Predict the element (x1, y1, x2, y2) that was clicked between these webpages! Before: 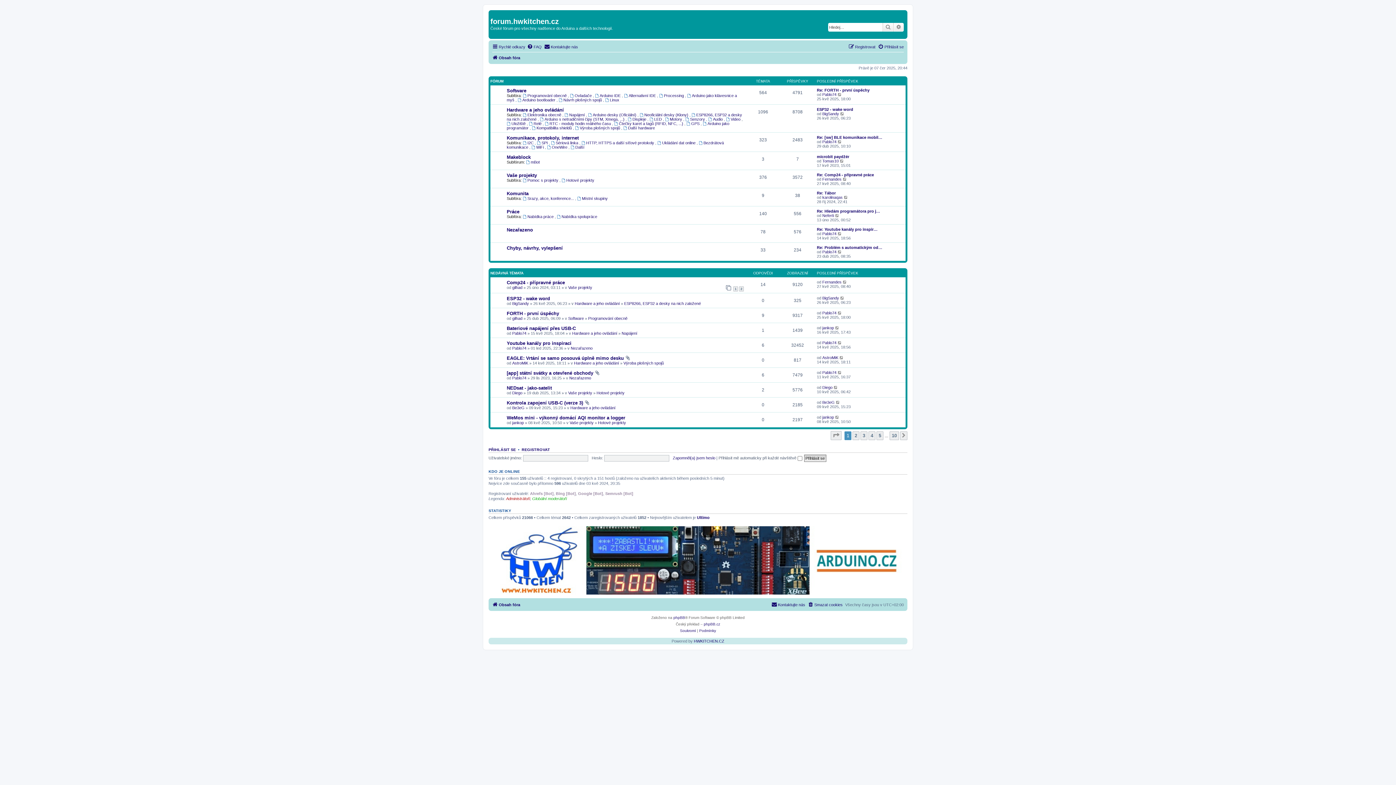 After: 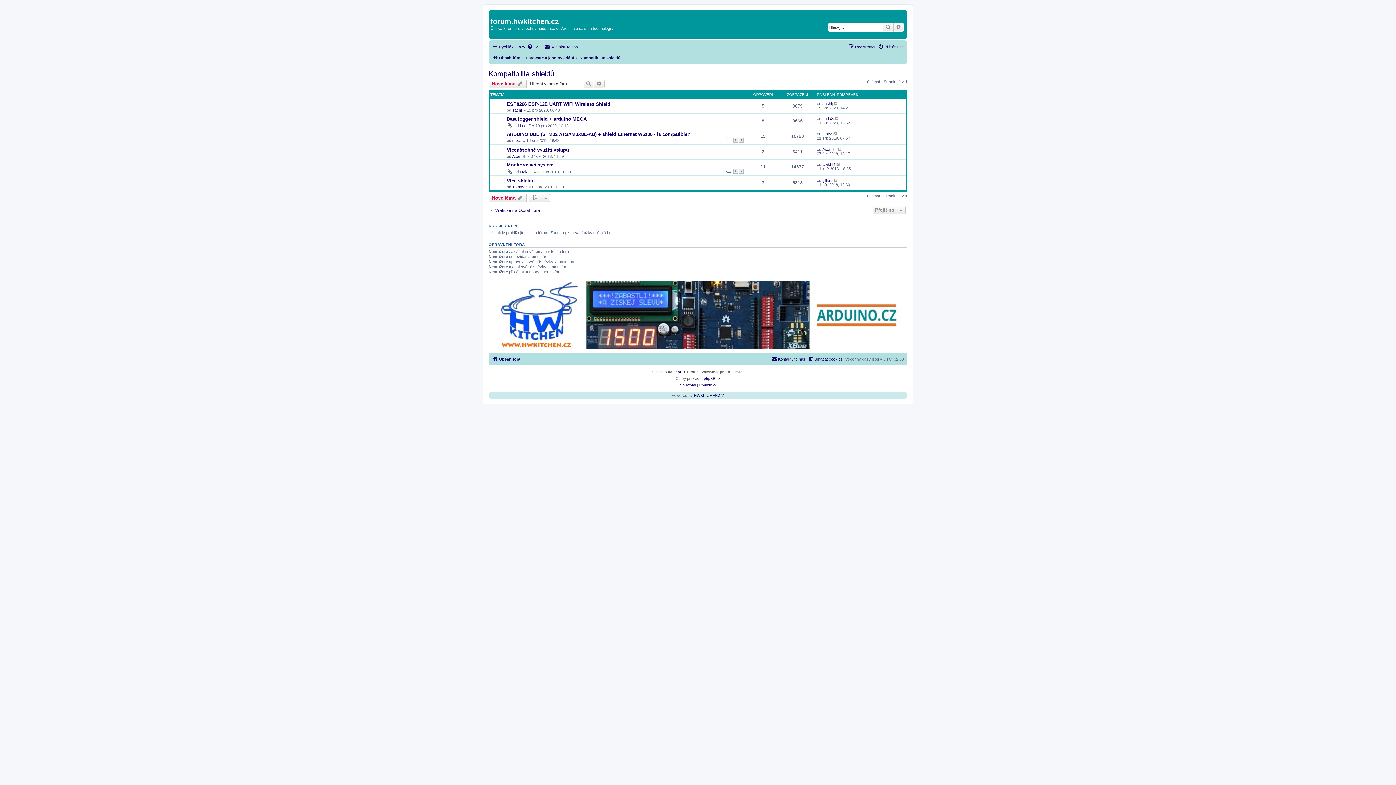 Action: bbox: (532, 125, 573, 130) label: Kompatibilita shieldů 